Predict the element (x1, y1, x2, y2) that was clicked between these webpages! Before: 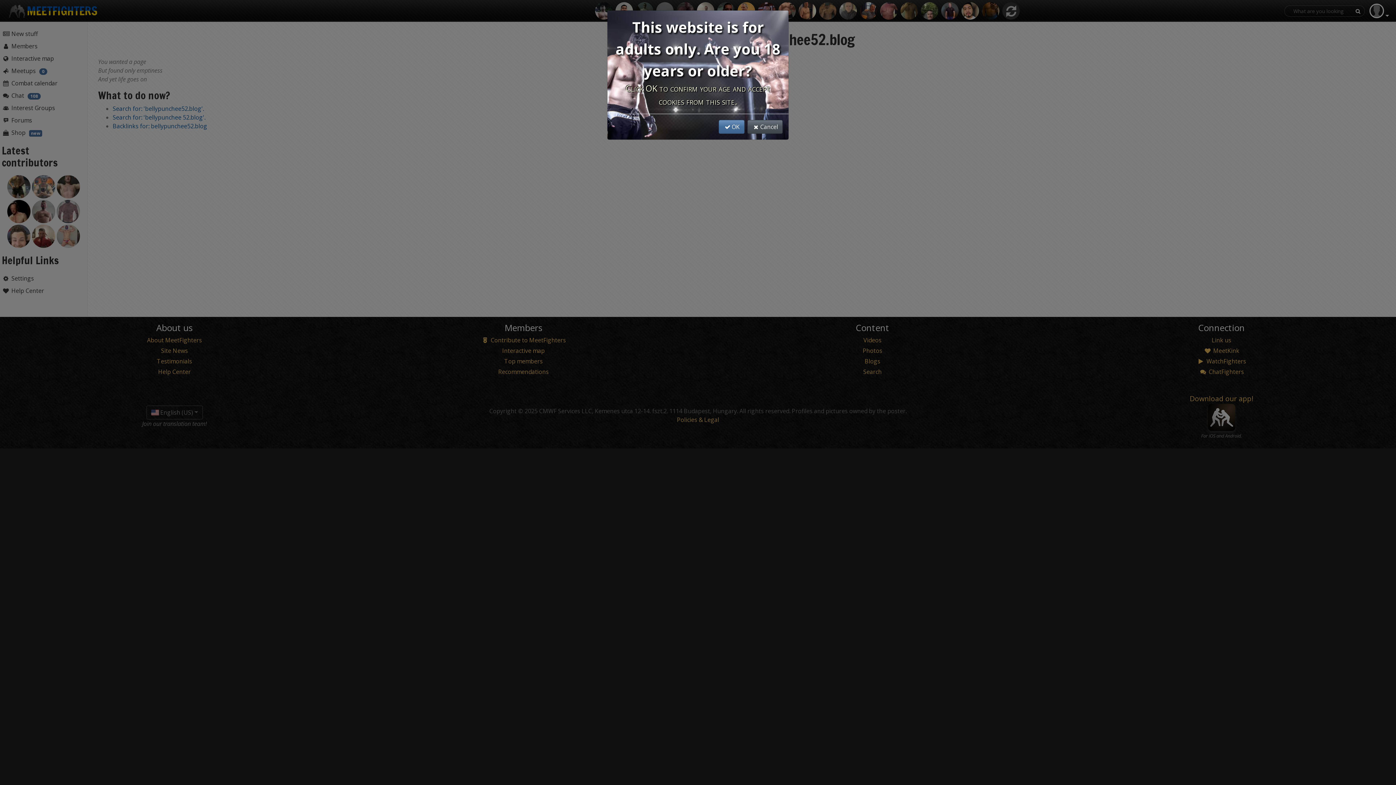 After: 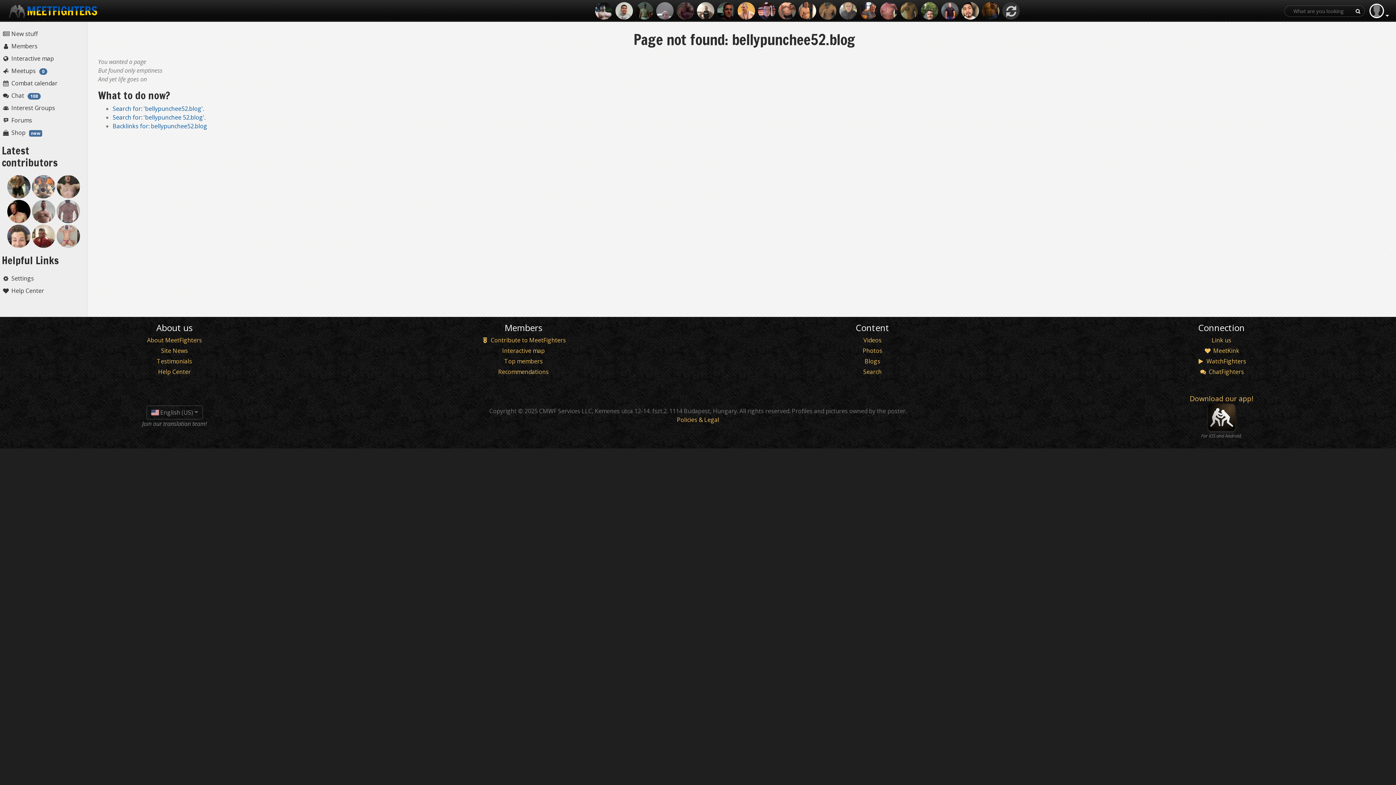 Action: label: OK bbox: (718, 120, 744, 133)